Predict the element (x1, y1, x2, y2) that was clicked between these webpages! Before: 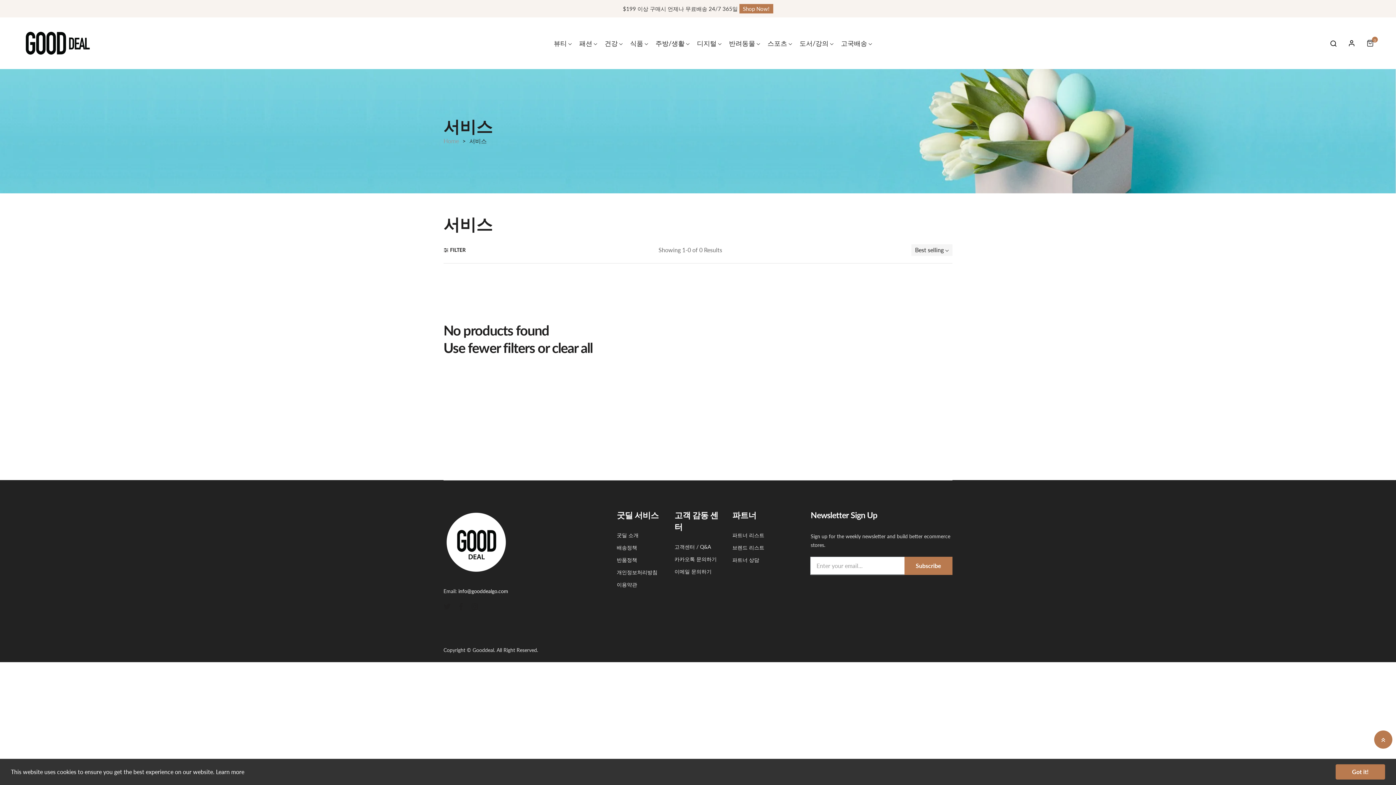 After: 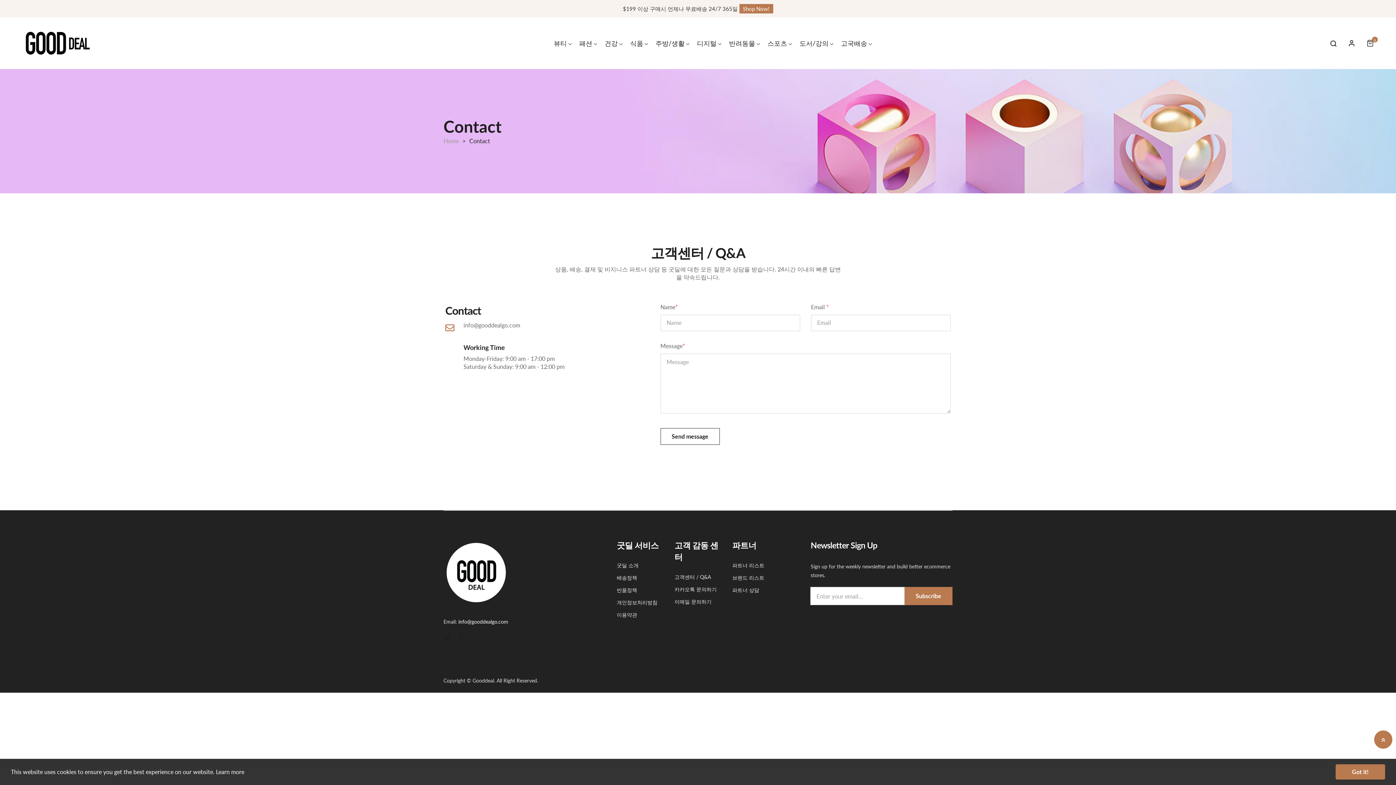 Action: label: 고객센터 / Q&A bbox: (674, 543, 711, 550)